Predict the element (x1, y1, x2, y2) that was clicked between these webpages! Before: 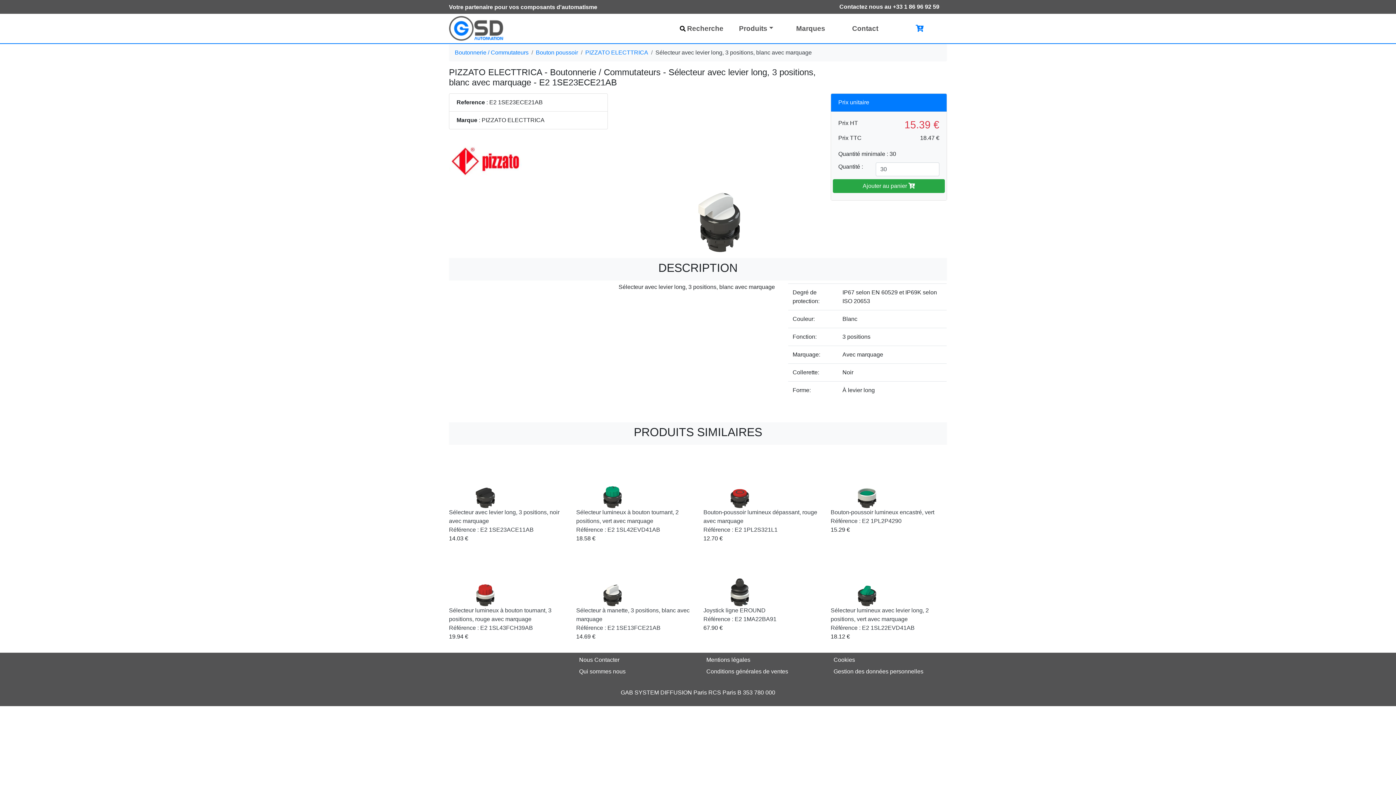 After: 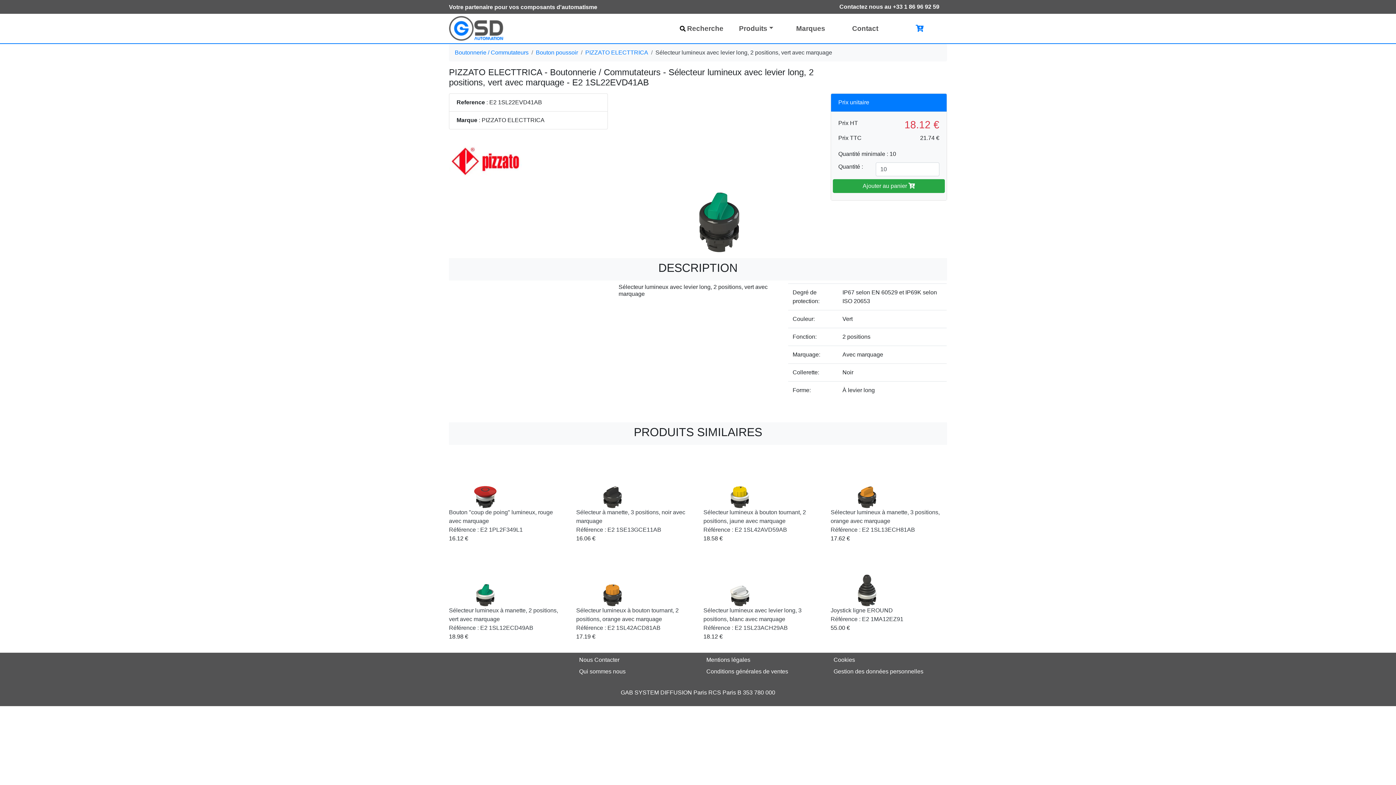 Action: bbox: (830, 575, 903, 581)